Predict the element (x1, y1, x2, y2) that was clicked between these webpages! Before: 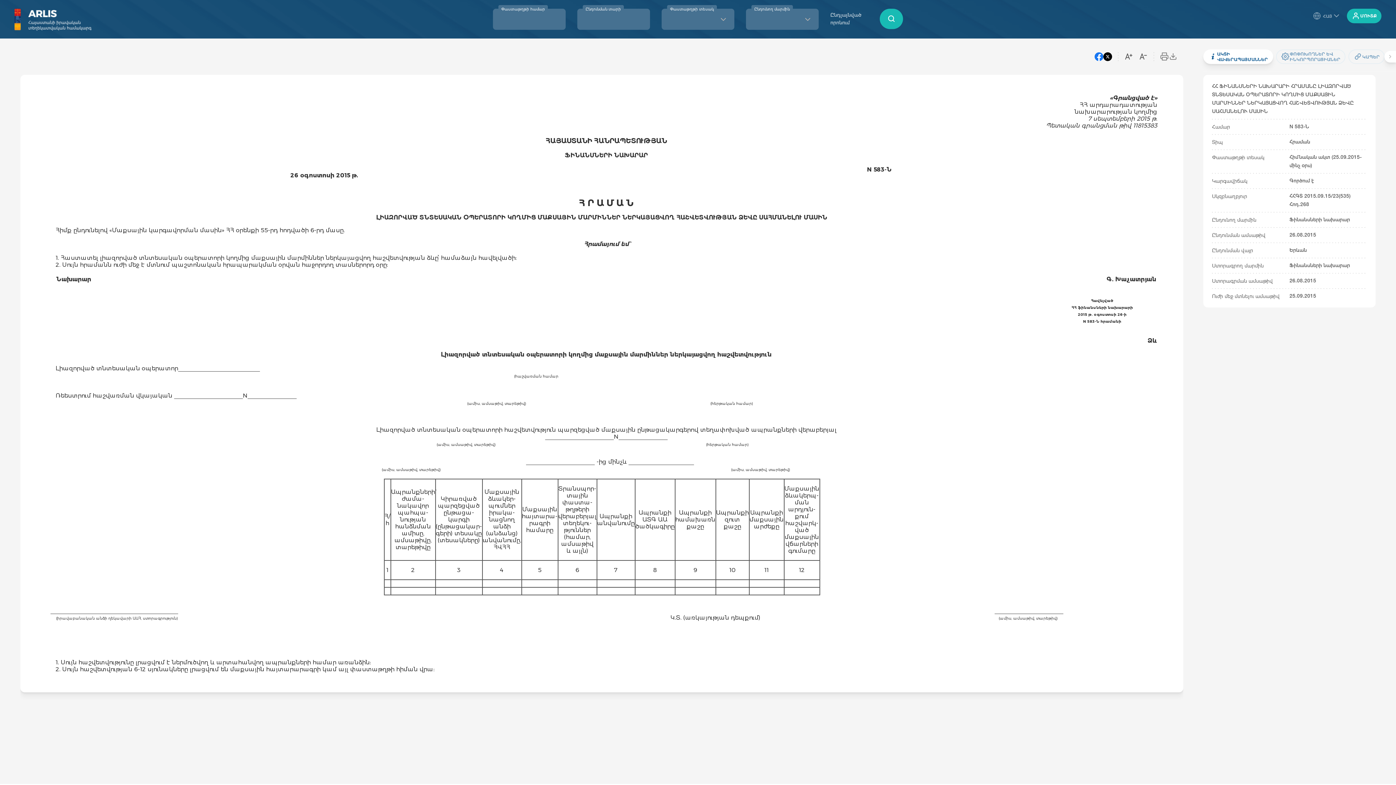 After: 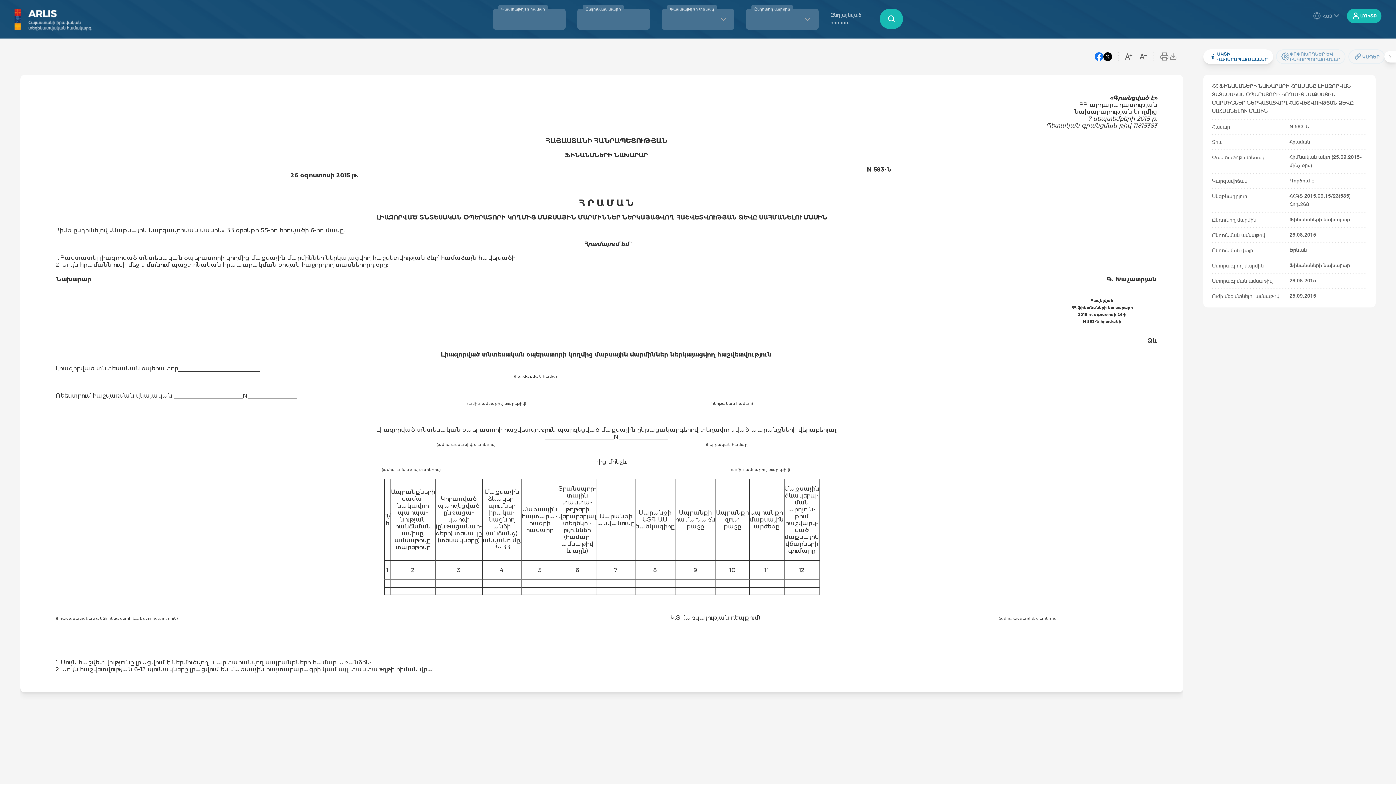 Action: bbox: (1094, 52, 1103, 61)